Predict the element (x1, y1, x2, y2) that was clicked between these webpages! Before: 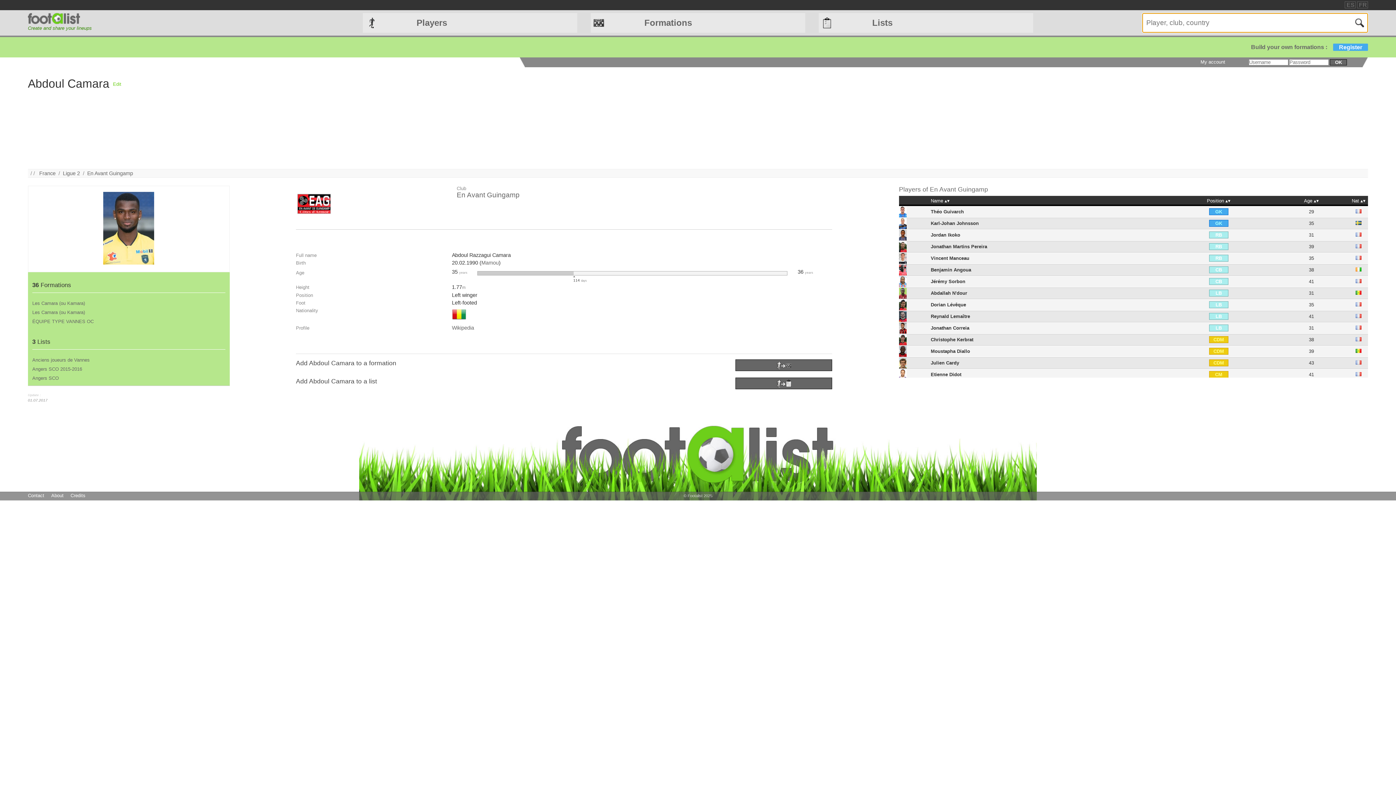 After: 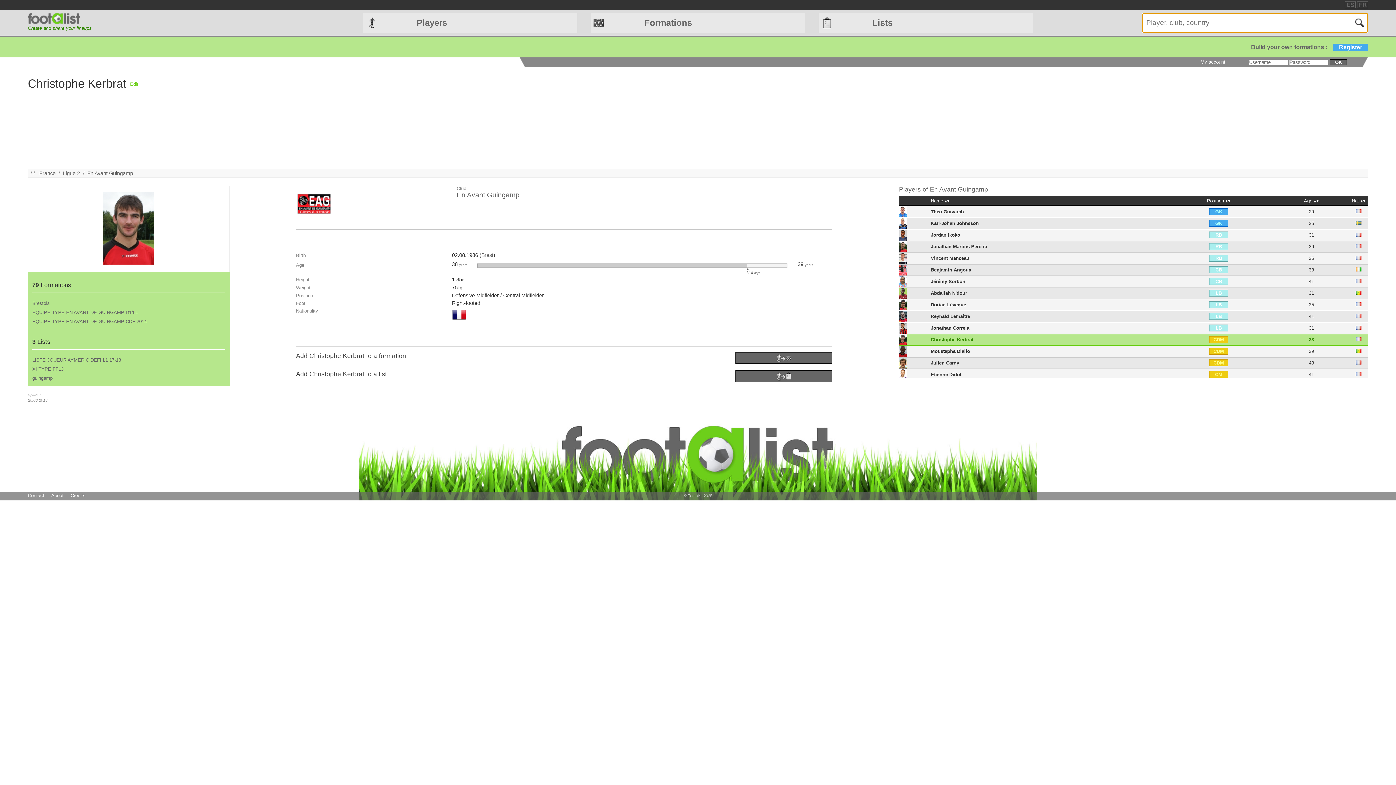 Action: label: Christophe Kerbrat bbox: (931, 337, 973, 342)